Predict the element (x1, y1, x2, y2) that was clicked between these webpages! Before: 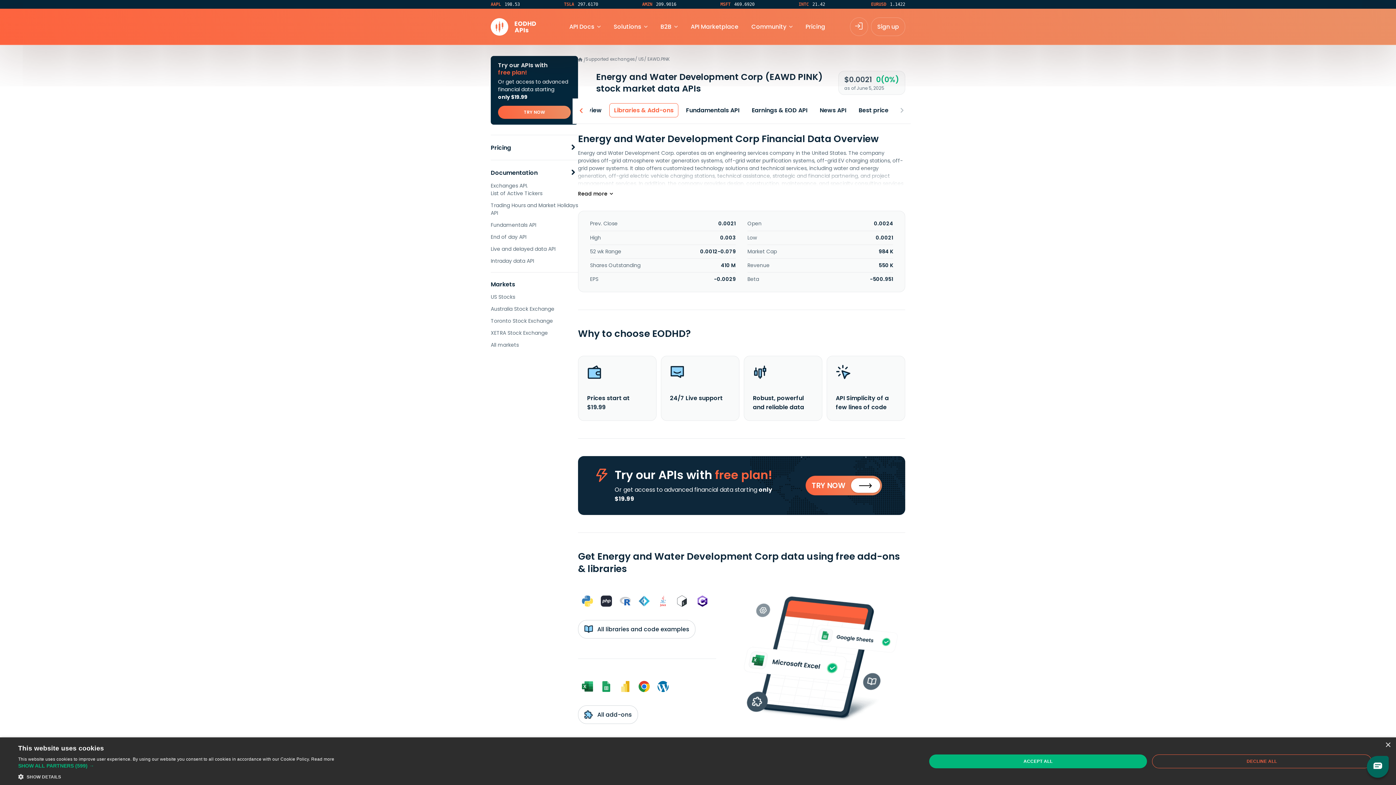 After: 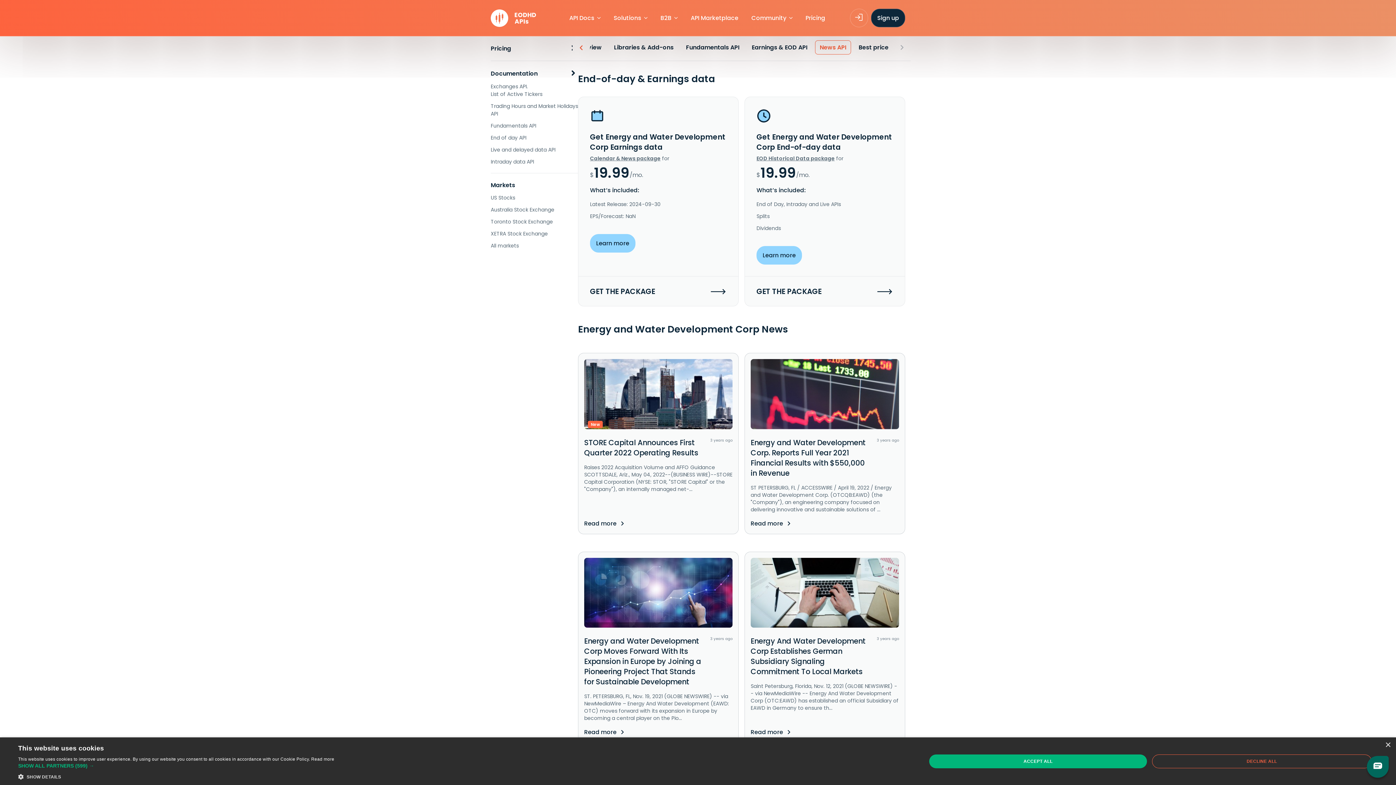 Action: bbox: (747, 103, 812, 117) label: Earnings & EOD API